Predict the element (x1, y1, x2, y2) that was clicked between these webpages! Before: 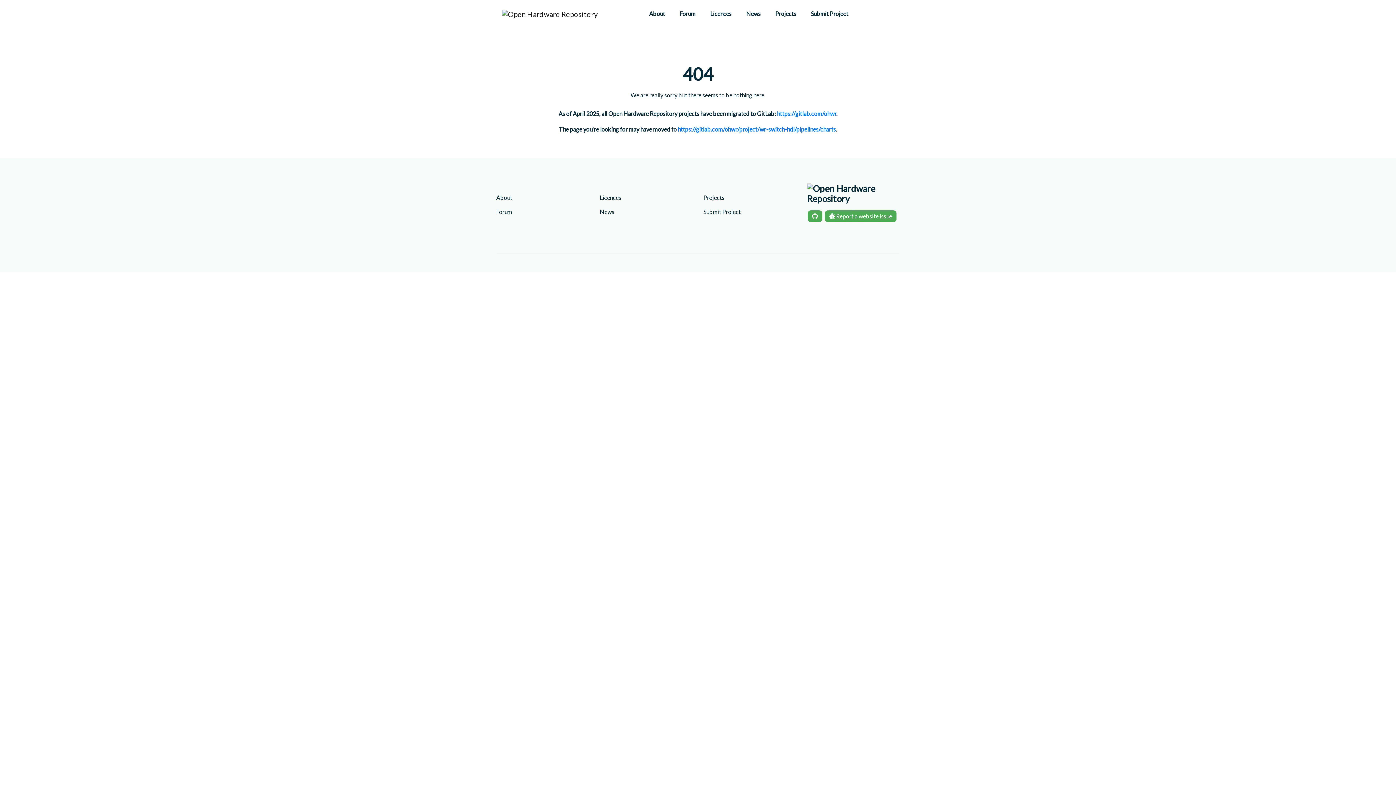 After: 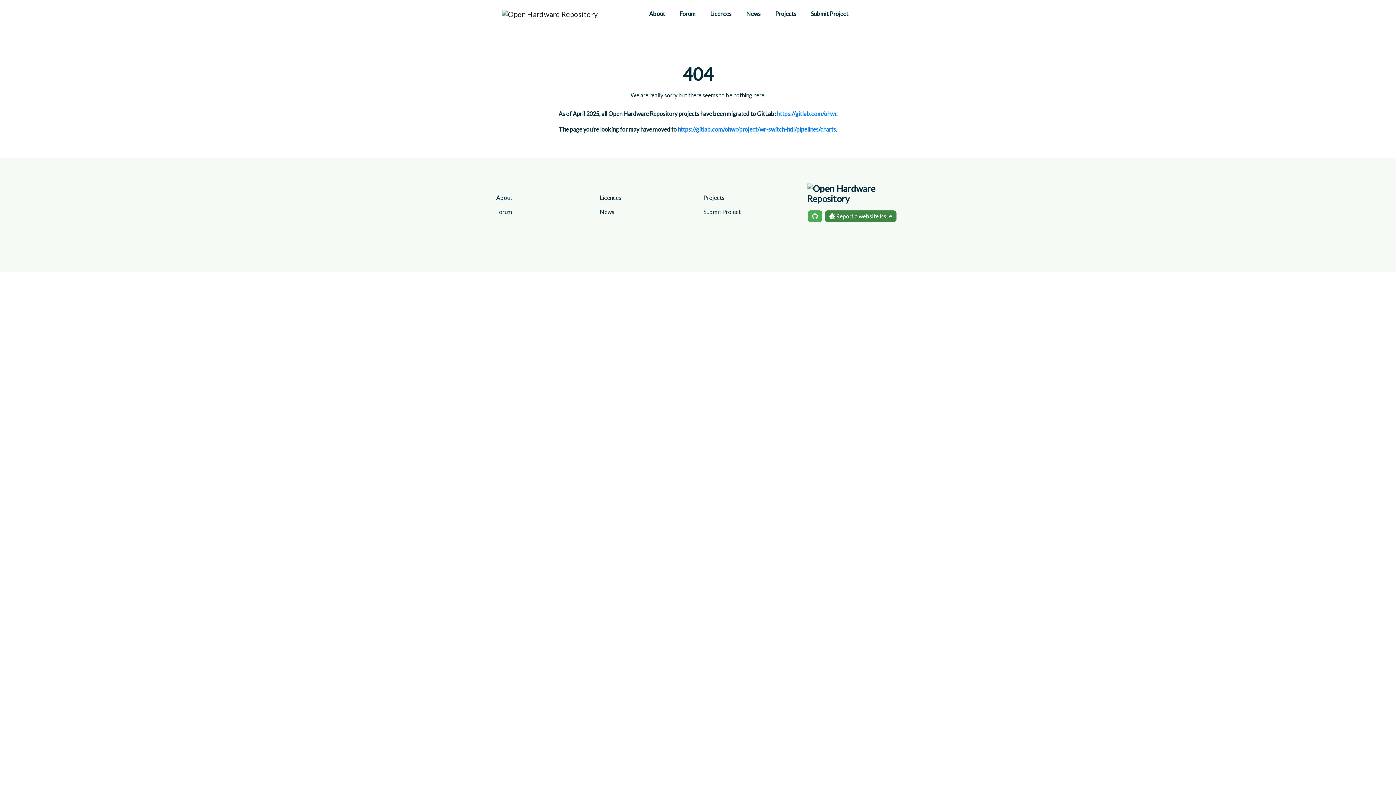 Action: label:  Report a website issue bbox: (825, 210, 896, 222)